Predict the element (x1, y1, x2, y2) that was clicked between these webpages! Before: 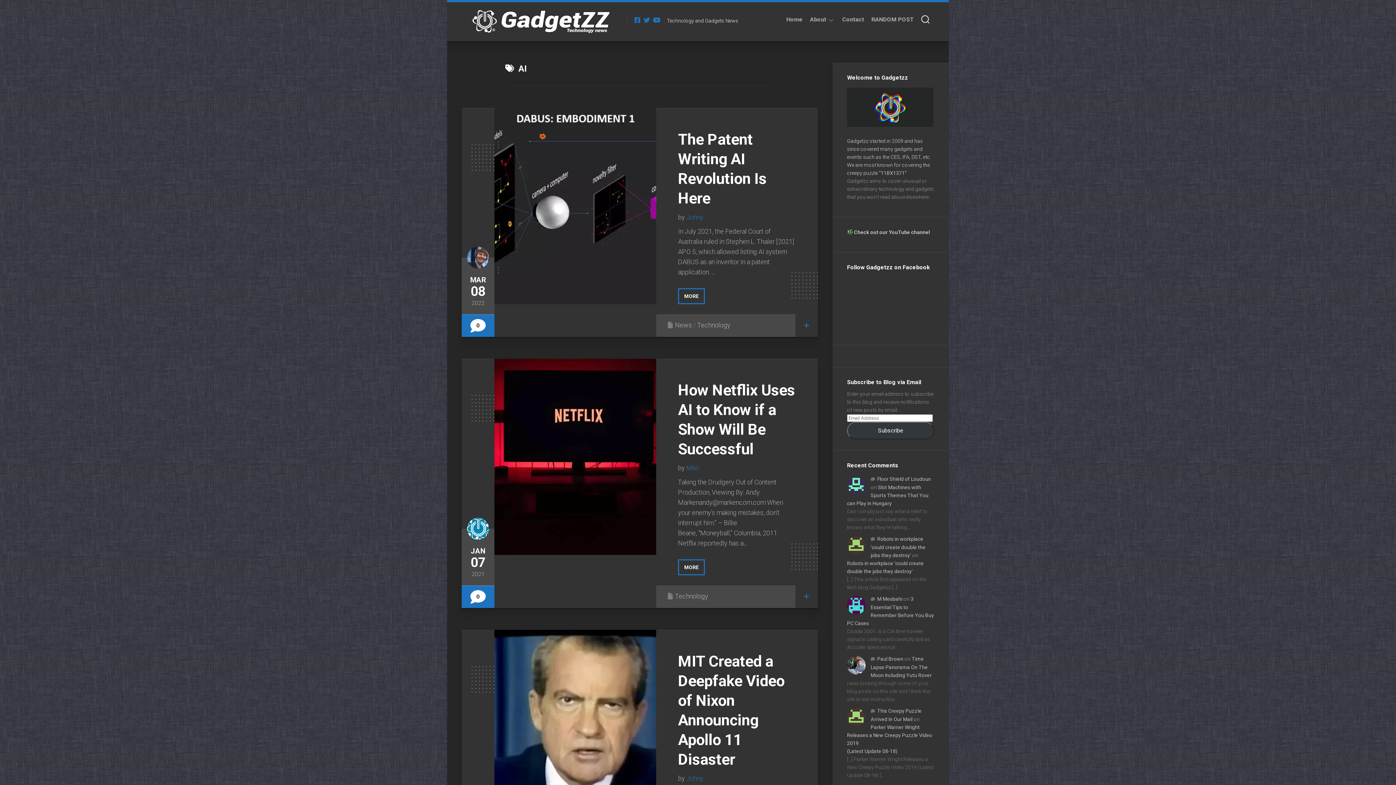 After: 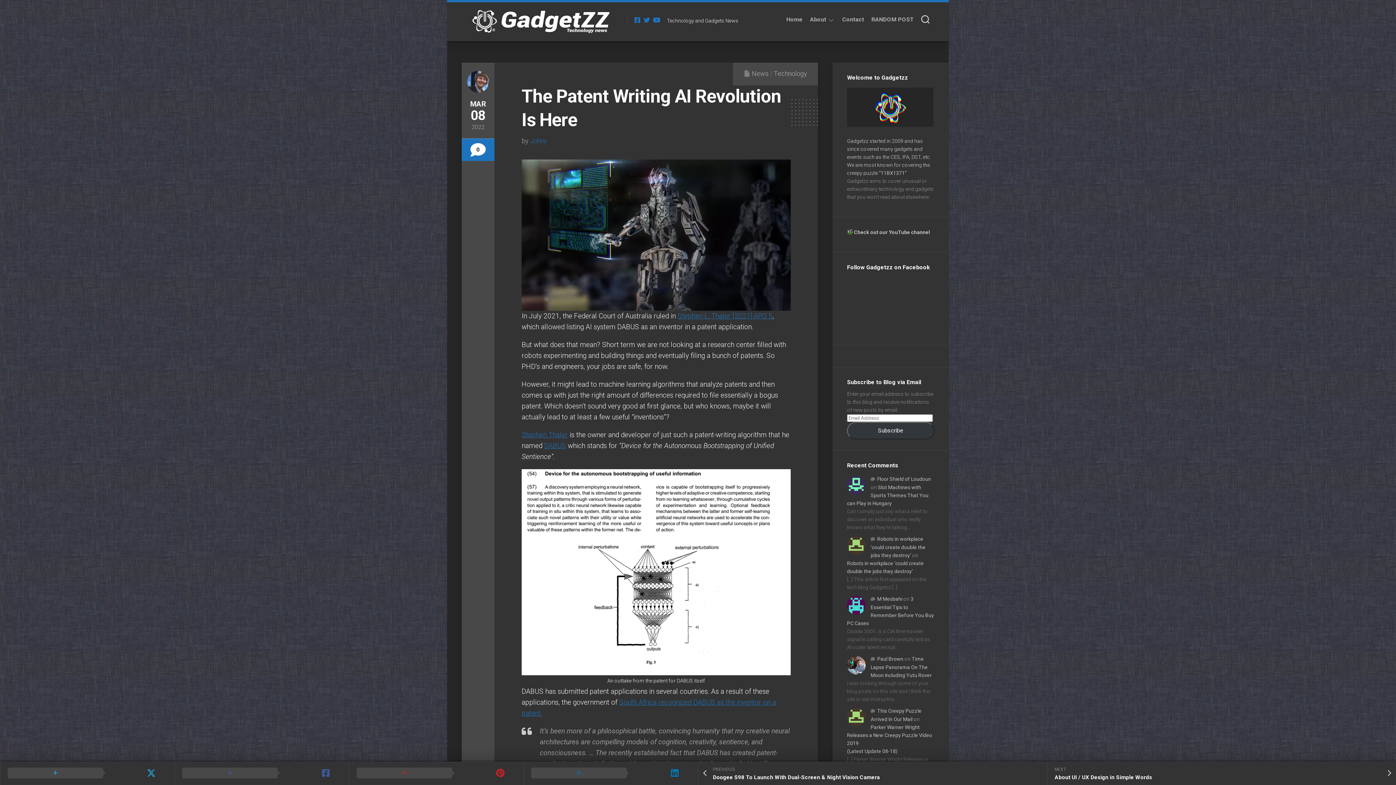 Action: bbox: (795, 314, 818, 337)